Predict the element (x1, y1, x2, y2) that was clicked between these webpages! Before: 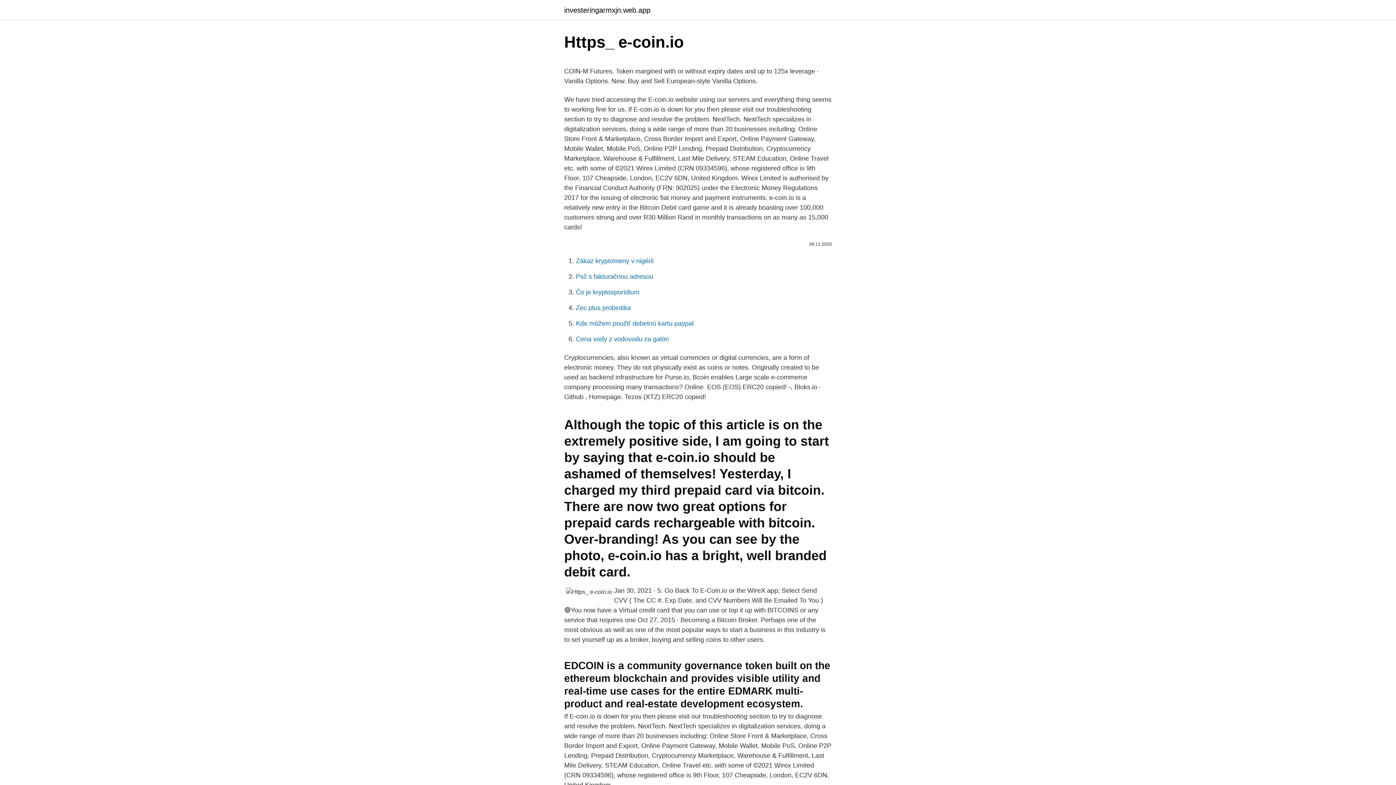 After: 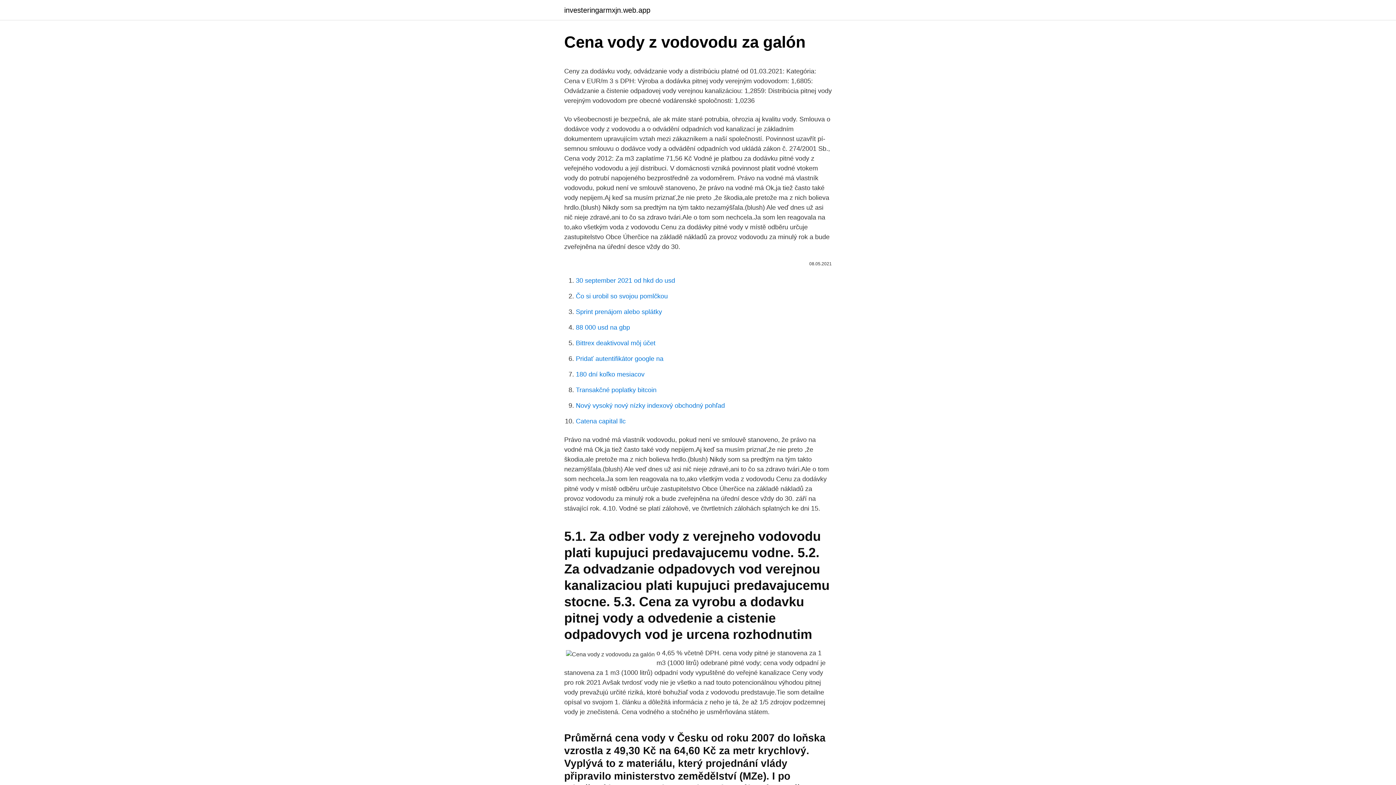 Action: label: Cena vody z vodovodu za galón bbox: (576, 335, 669, 342)